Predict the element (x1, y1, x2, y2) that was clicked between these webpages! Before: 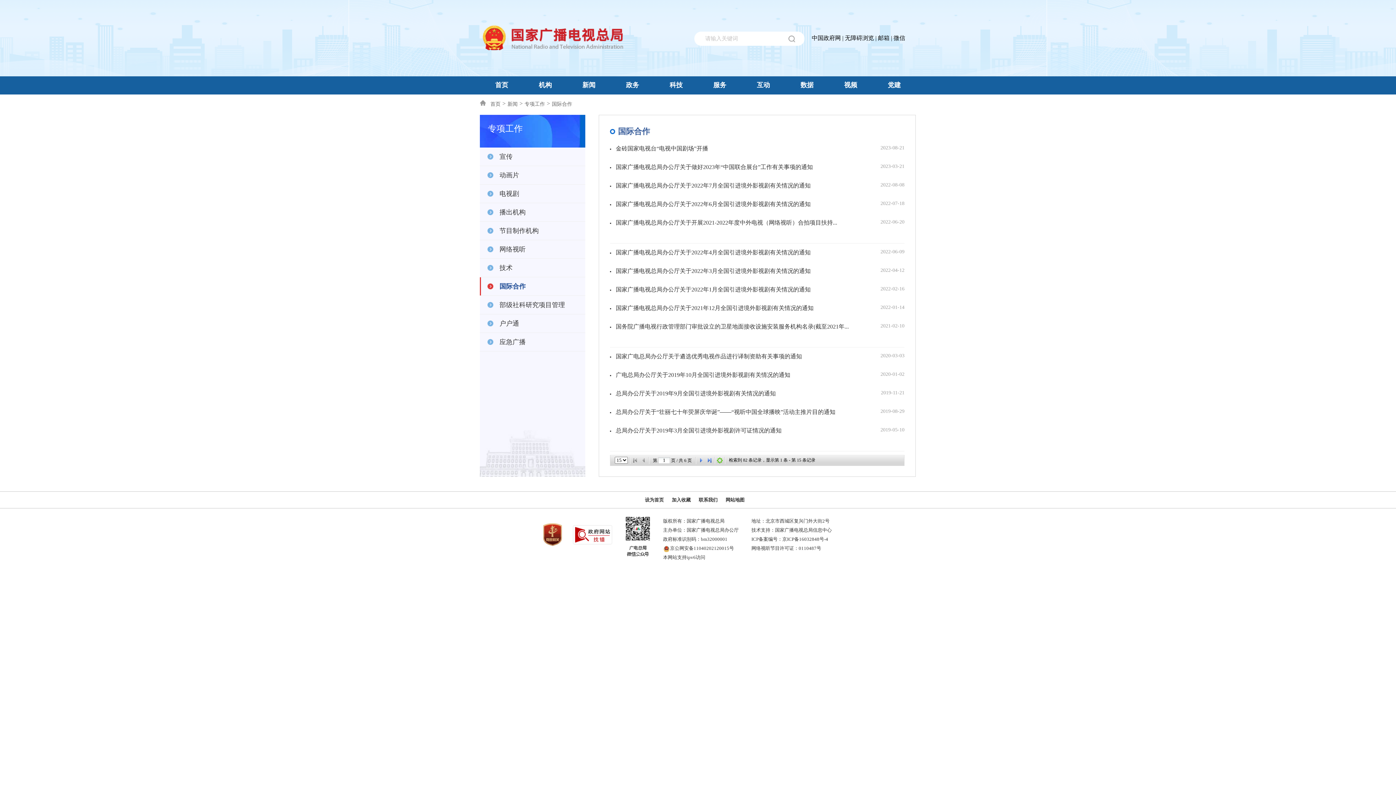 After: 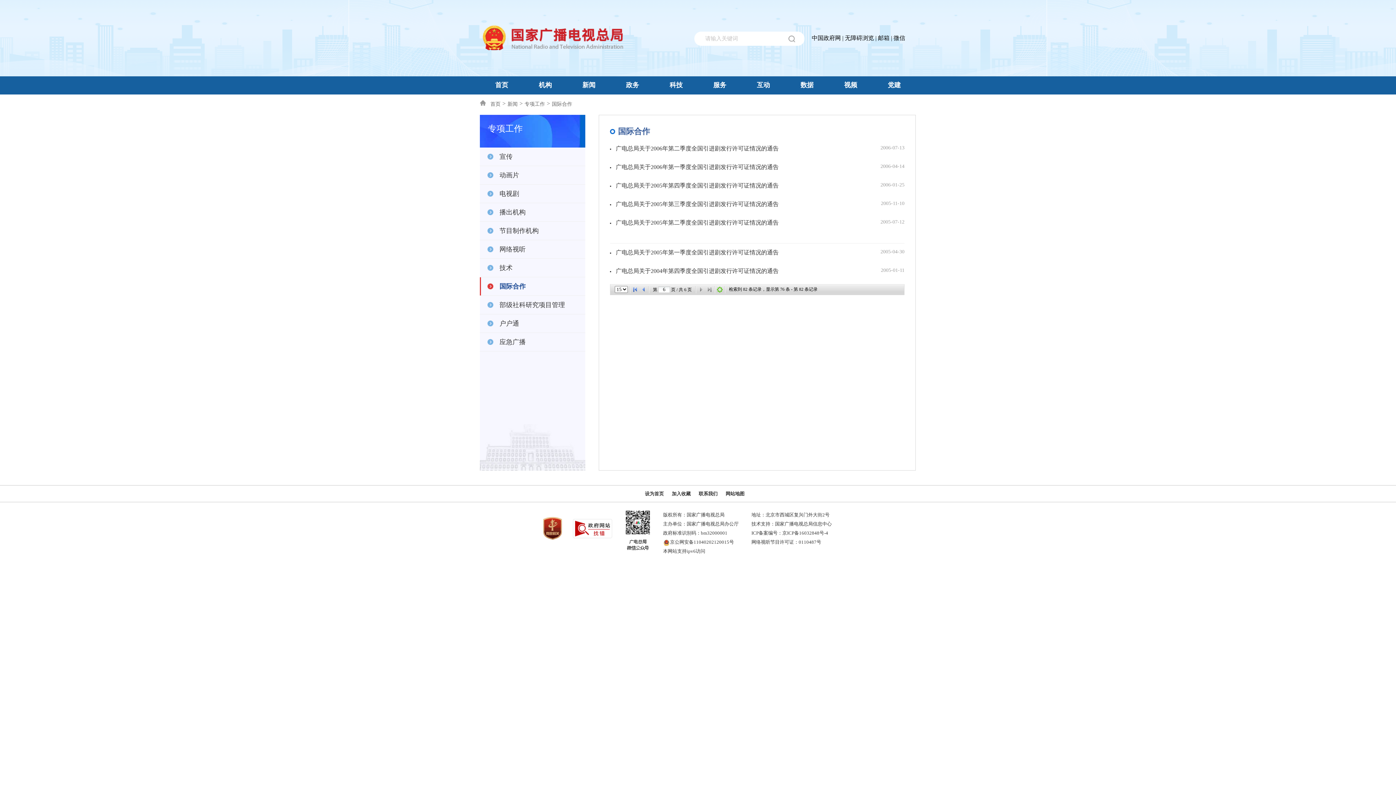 Action: bbox: (706, 457, 713, 464)